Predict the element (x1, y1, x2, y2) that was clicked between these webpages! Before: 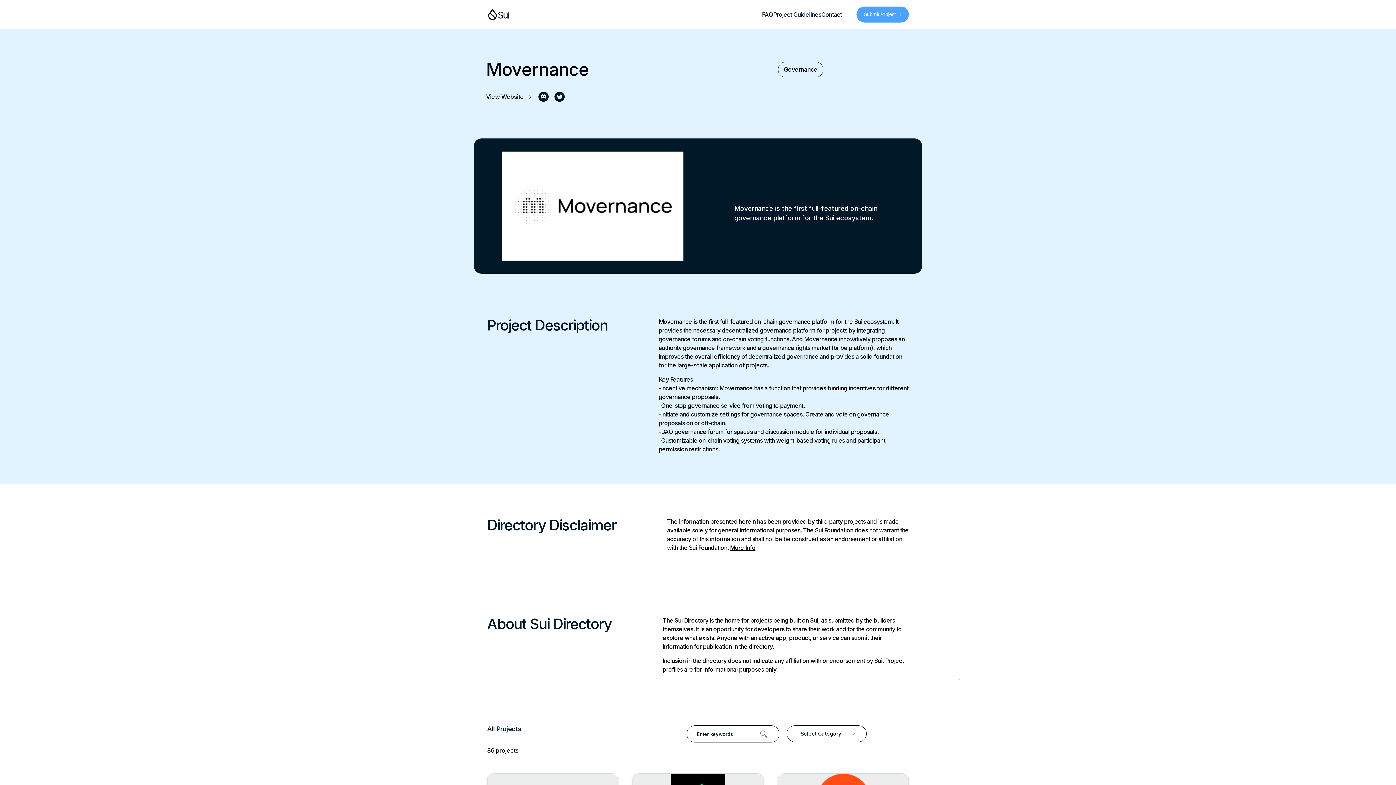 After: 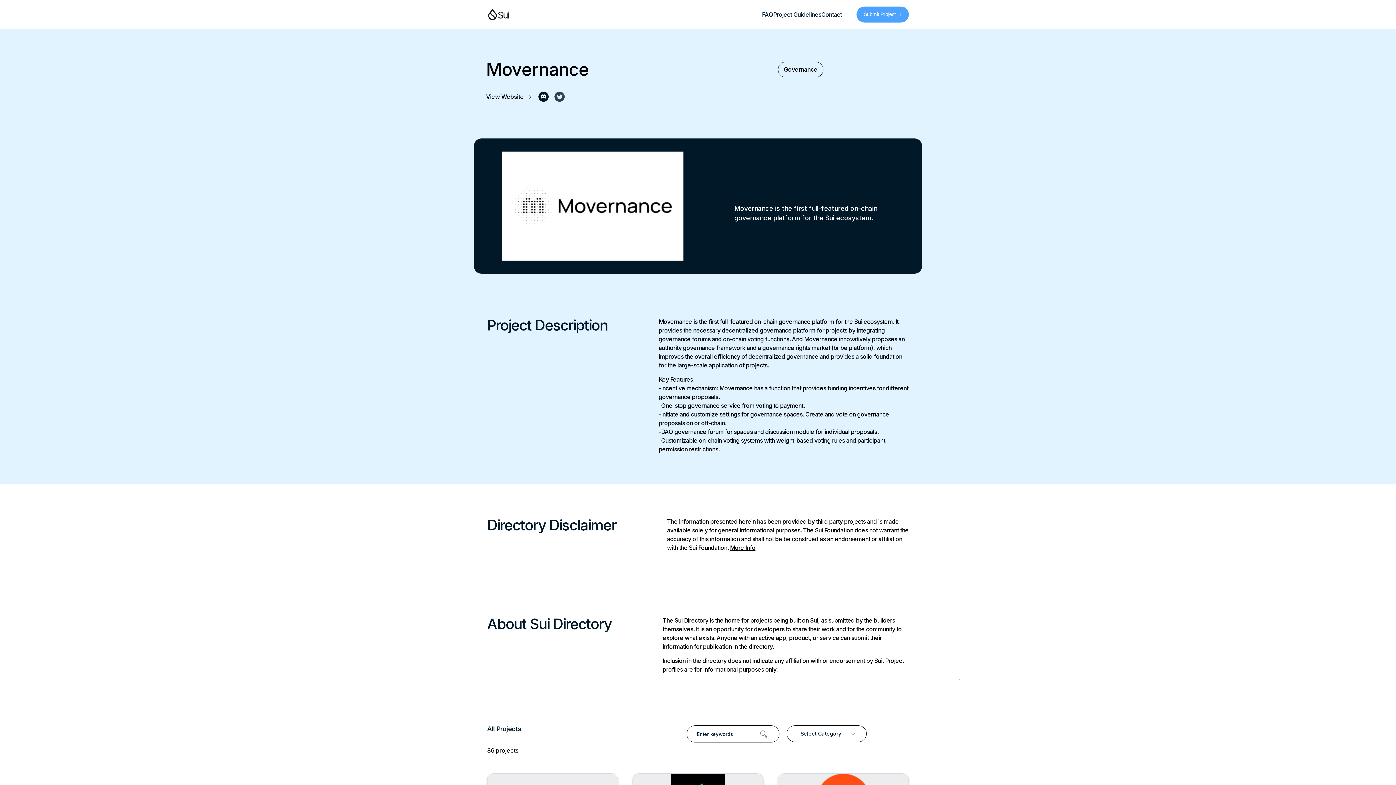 Action: bbox: (554, 91, 565, 102)